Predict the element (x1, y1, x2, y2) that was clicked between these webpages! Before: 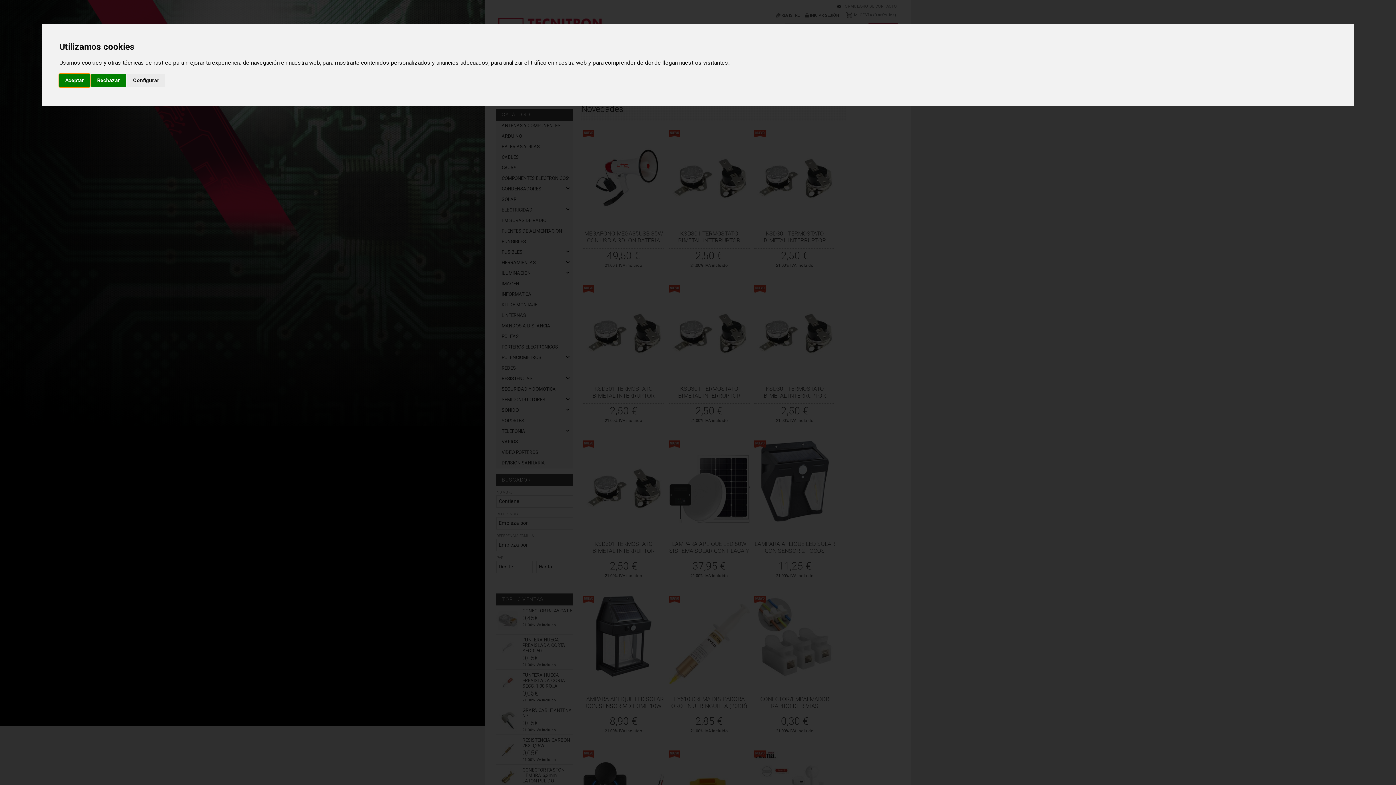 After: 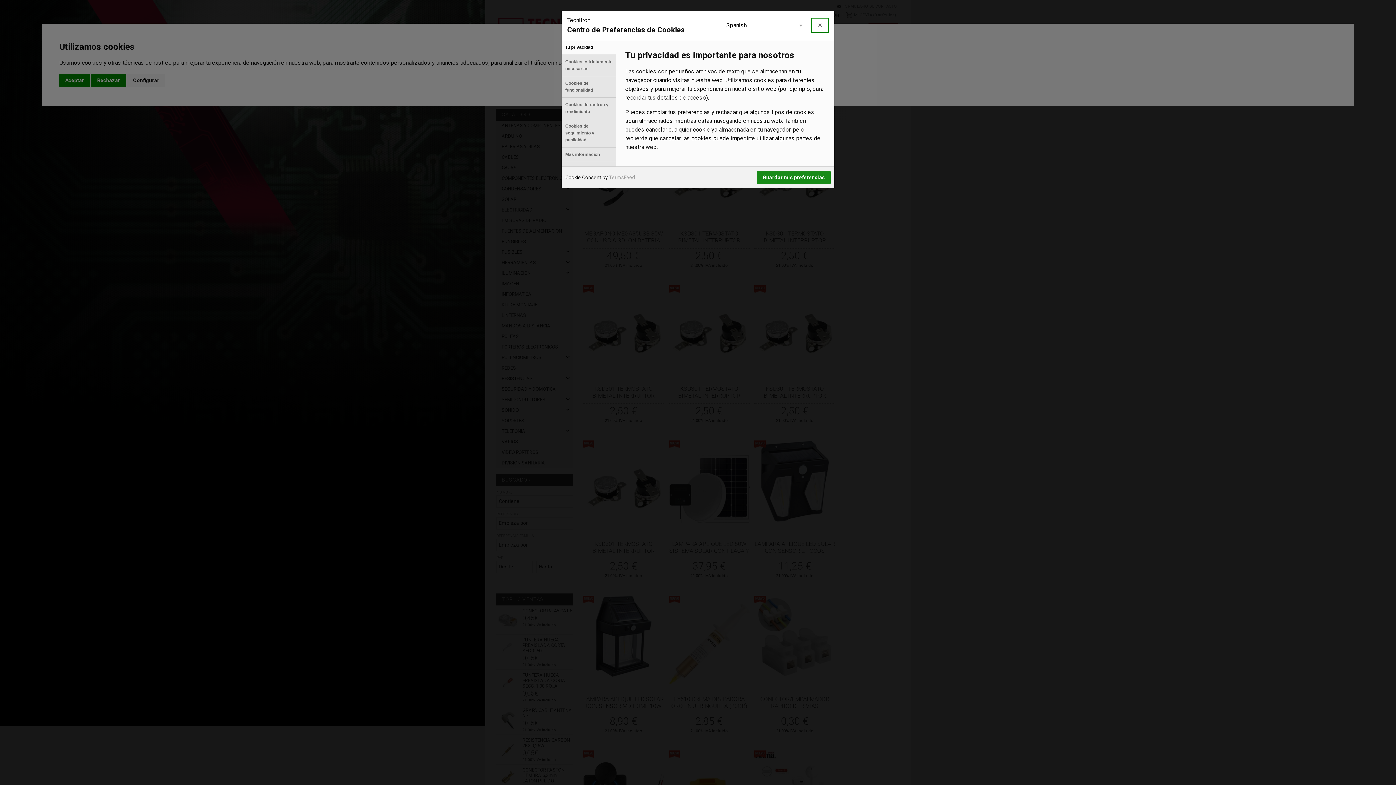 Action: label: Configurar bbox: (127, 74, 165, 86)